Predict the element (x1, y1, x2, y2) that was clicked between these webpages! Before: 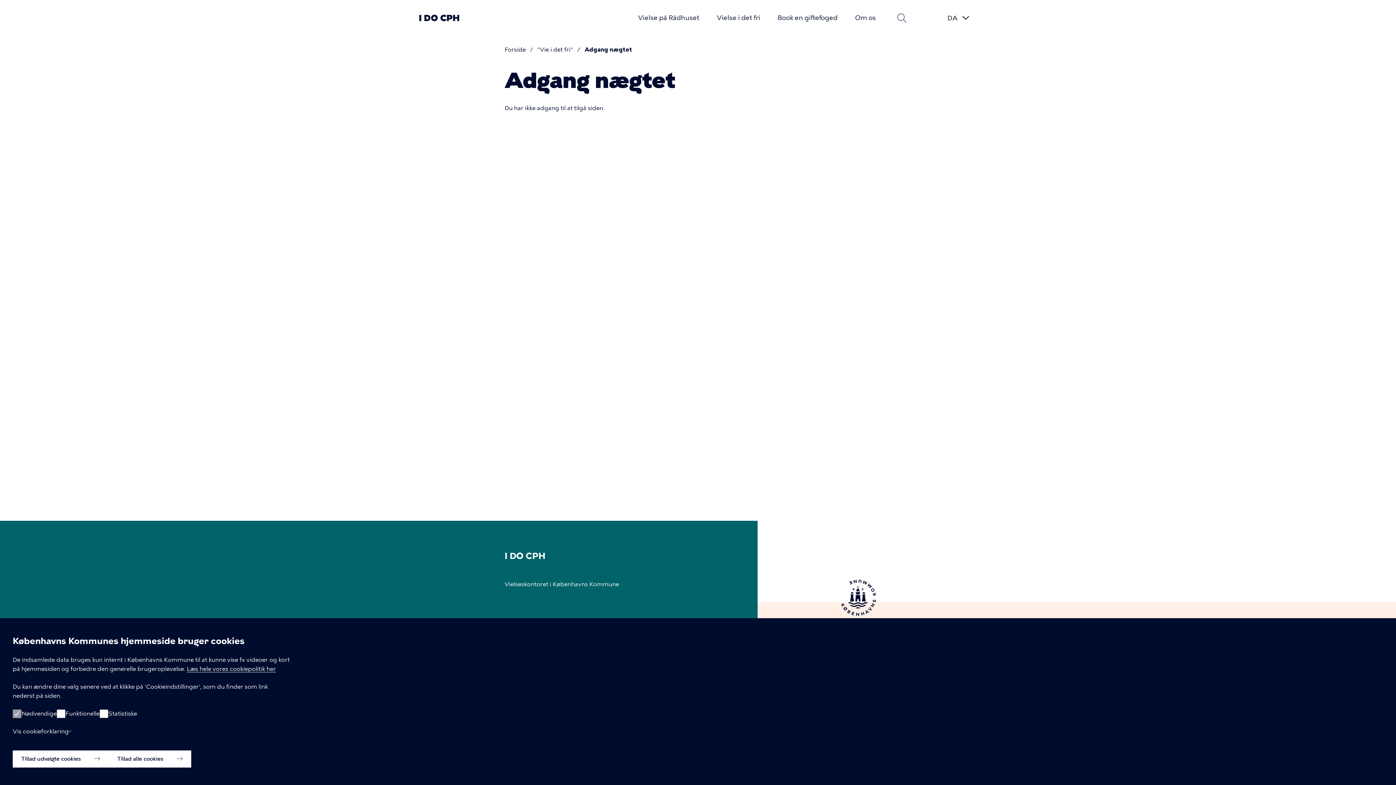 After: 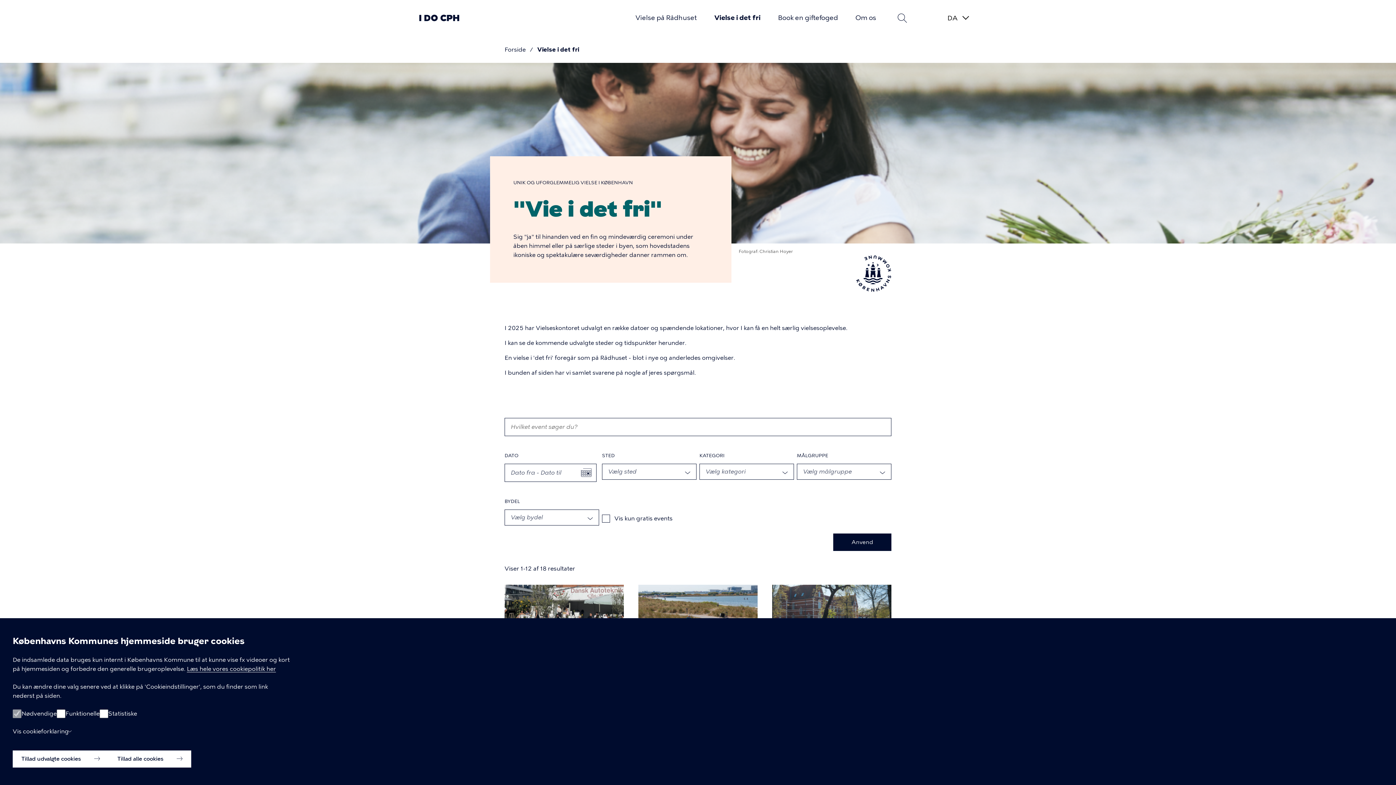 Action: label: "Vie i det fri" bbox: (537, 46, 573, 53)